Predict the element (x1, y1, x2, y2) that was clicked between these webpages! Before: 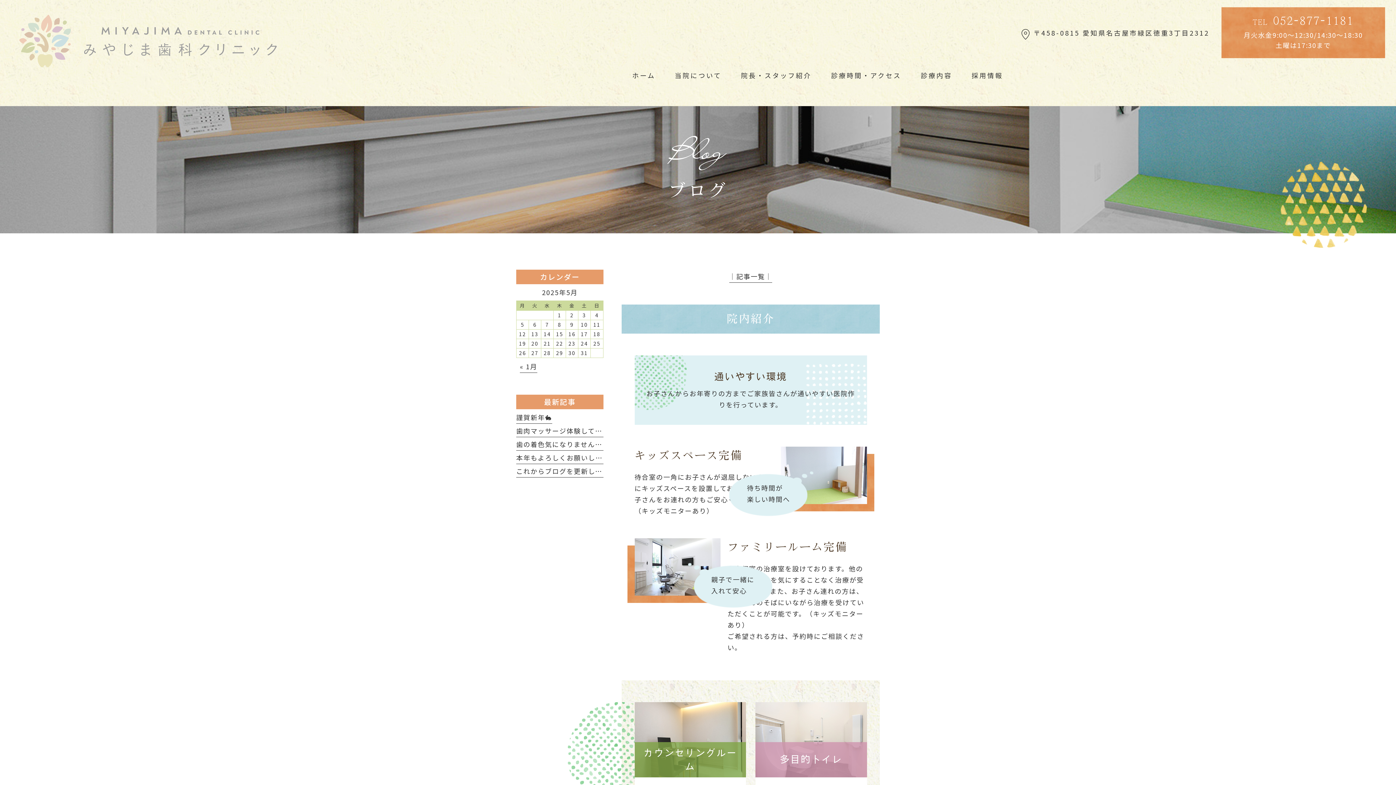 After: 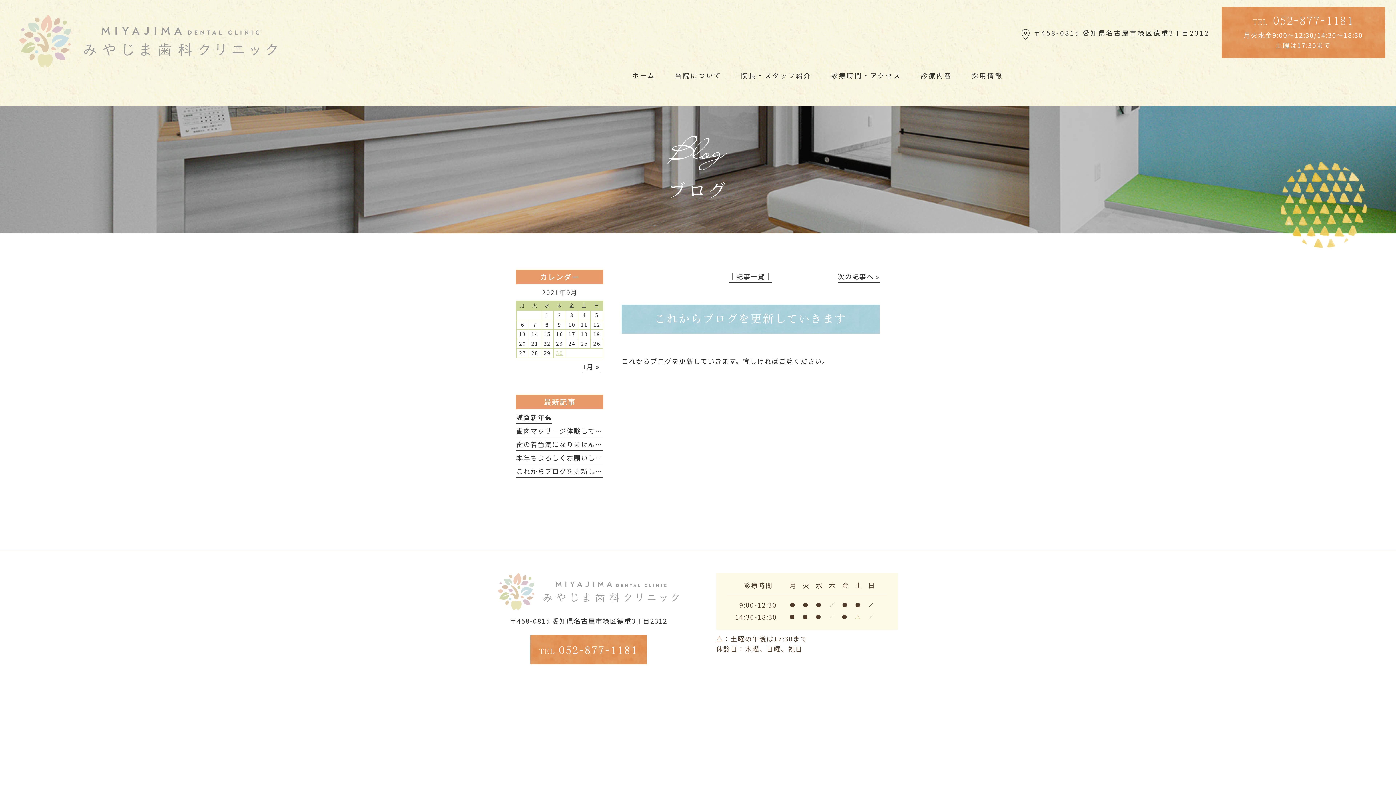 Action: bbox: (516, 466, 631, 477) label: これからブログを更新していきます